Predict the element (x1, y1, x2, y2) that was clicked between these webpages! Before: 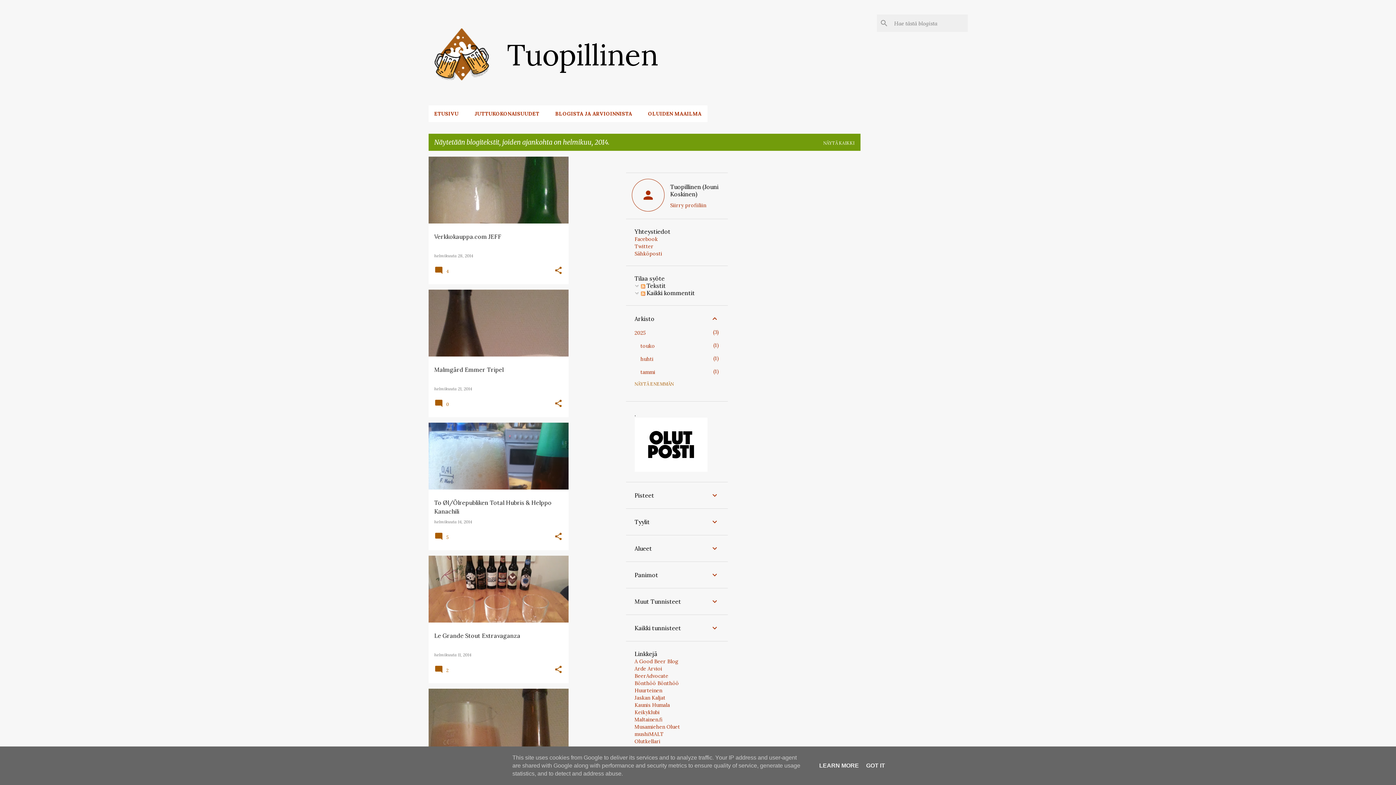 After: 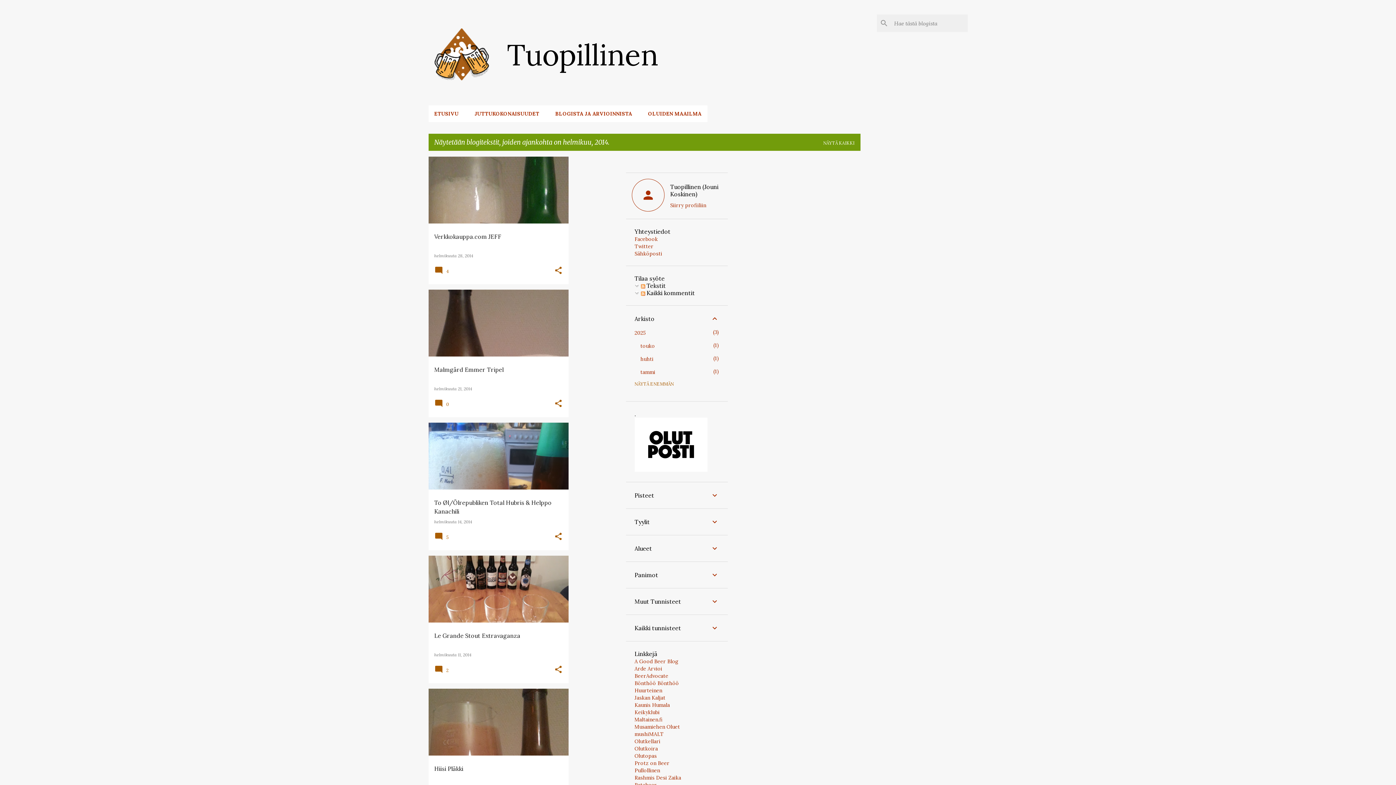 Action: bbox: (864, 762, 887, 769) label: GOT IT